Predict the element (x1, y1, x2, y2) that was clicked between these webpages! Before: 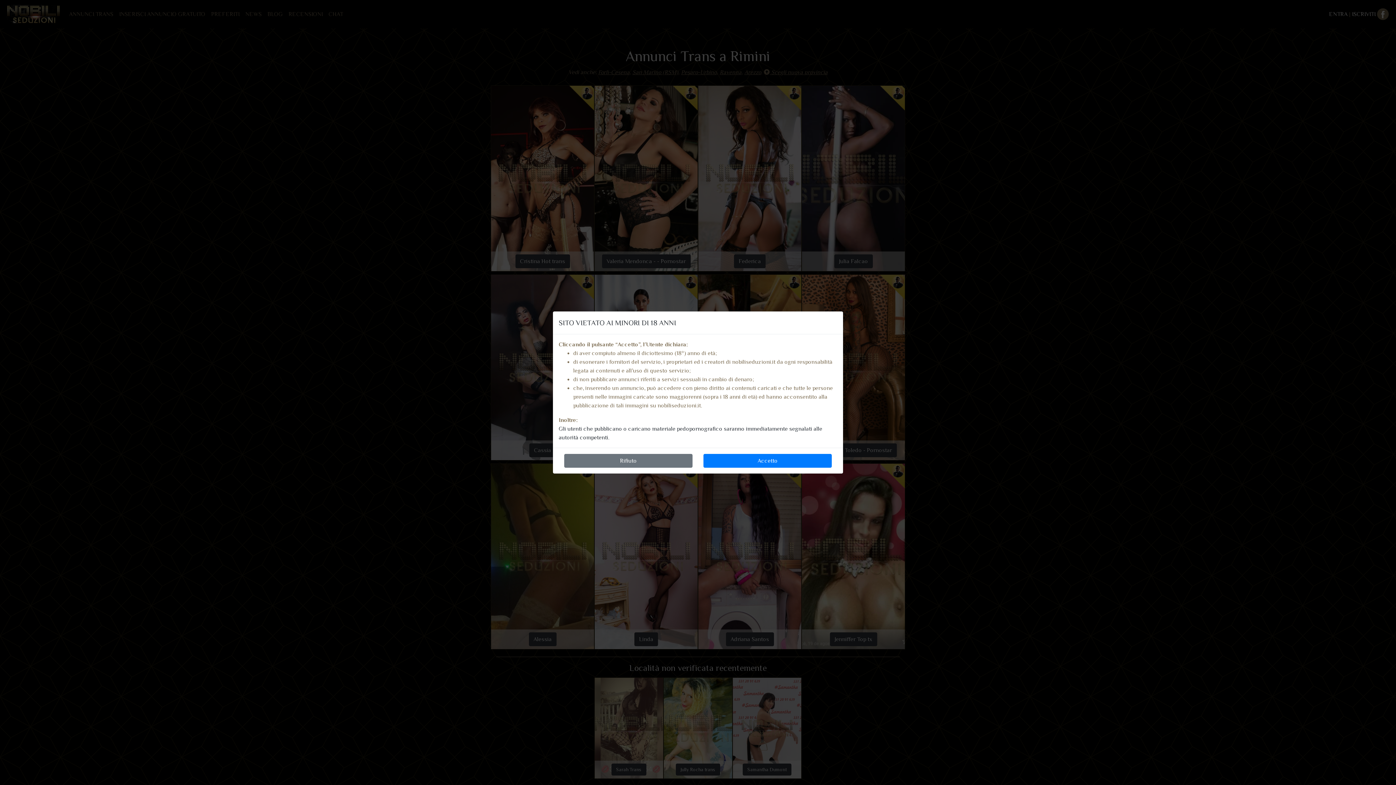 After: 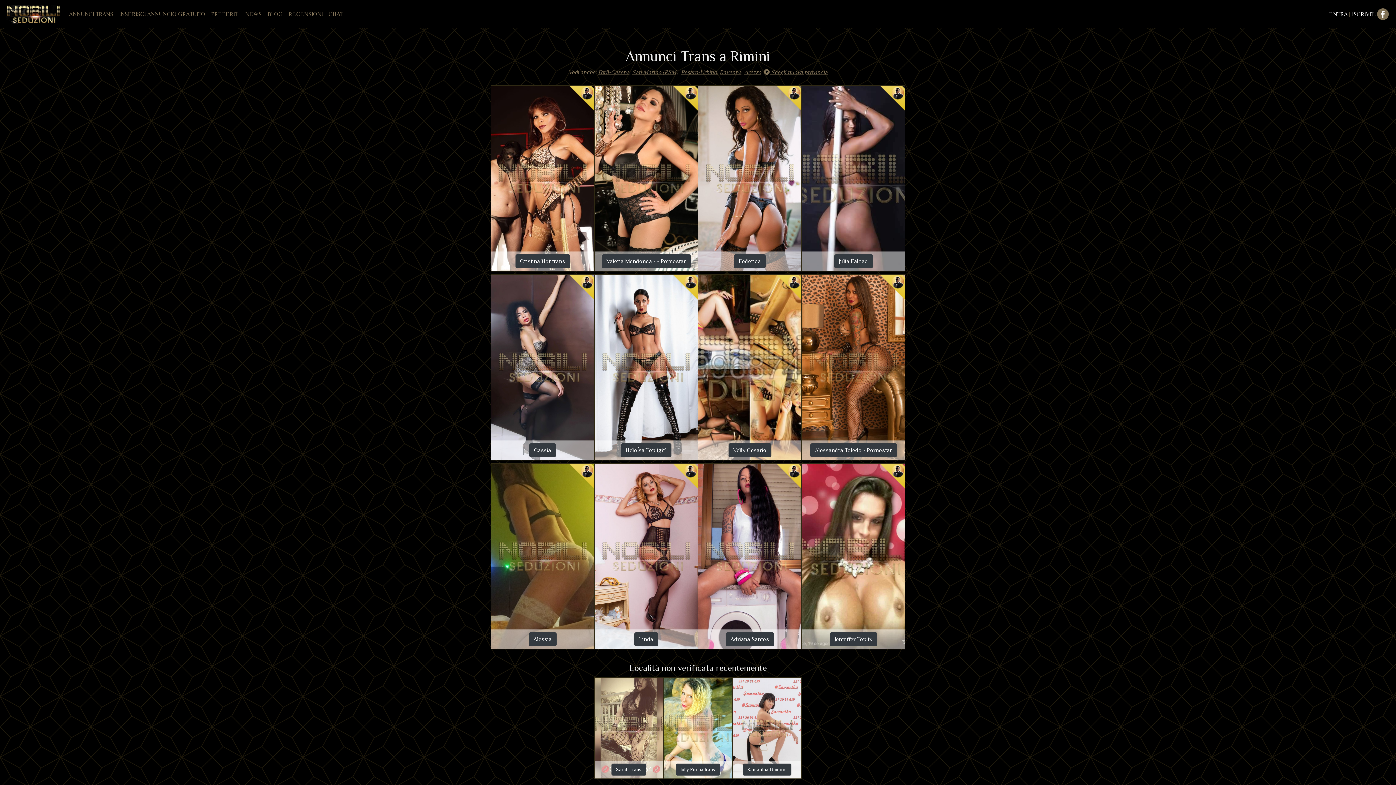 Action: label: Accetto bbox: (703, 454, 832, 468)